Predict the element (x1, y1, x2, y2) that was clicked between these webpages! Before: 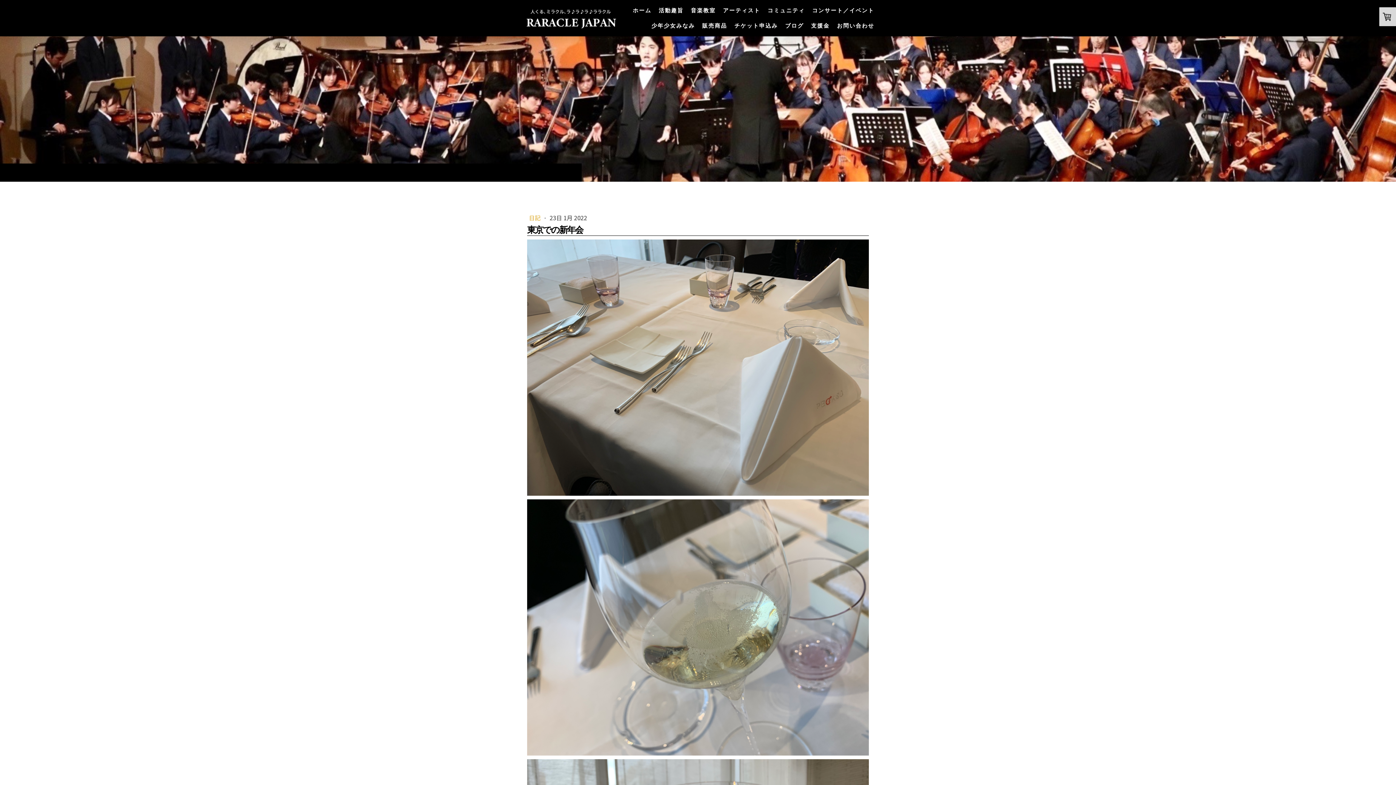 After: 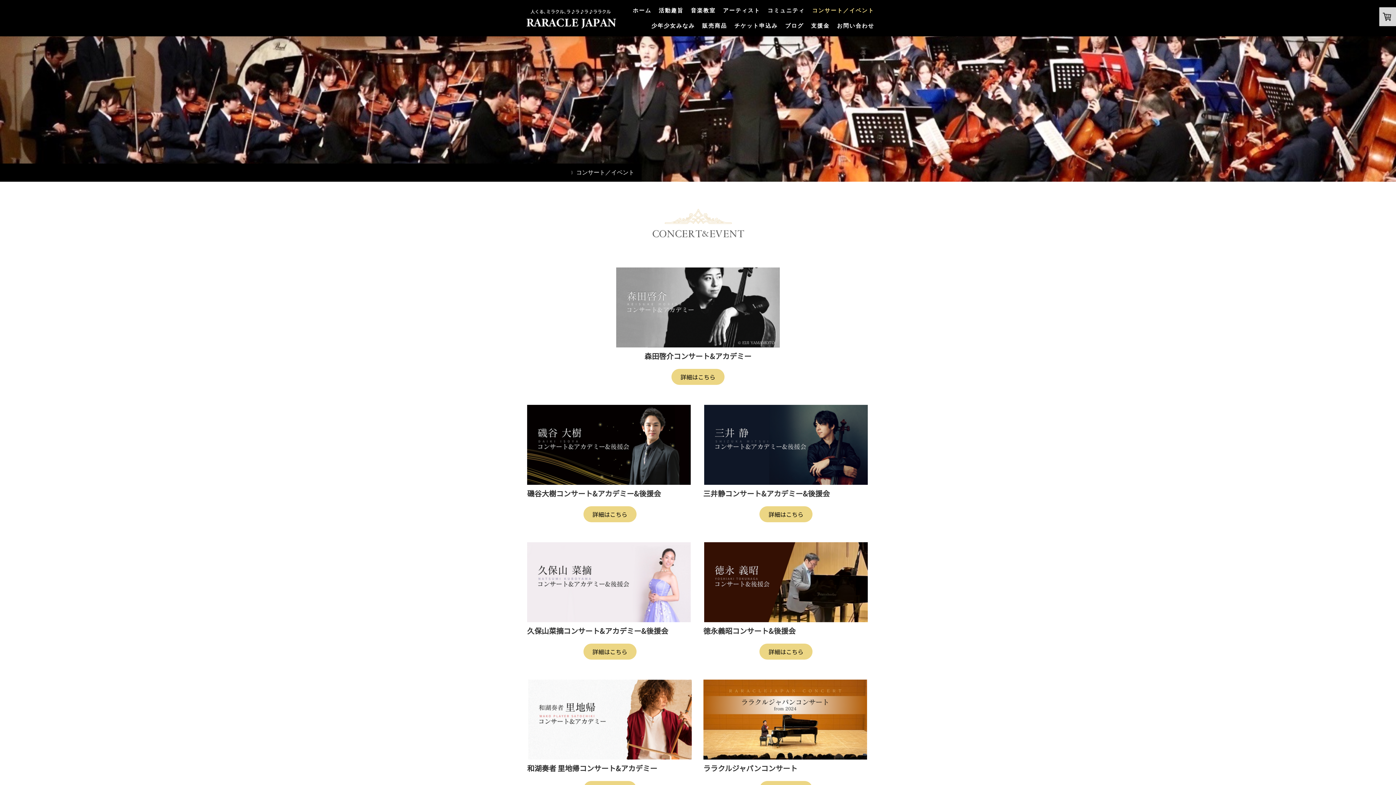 Action: bbox: (808, 2, 878, 18) label: コンサート／イベント